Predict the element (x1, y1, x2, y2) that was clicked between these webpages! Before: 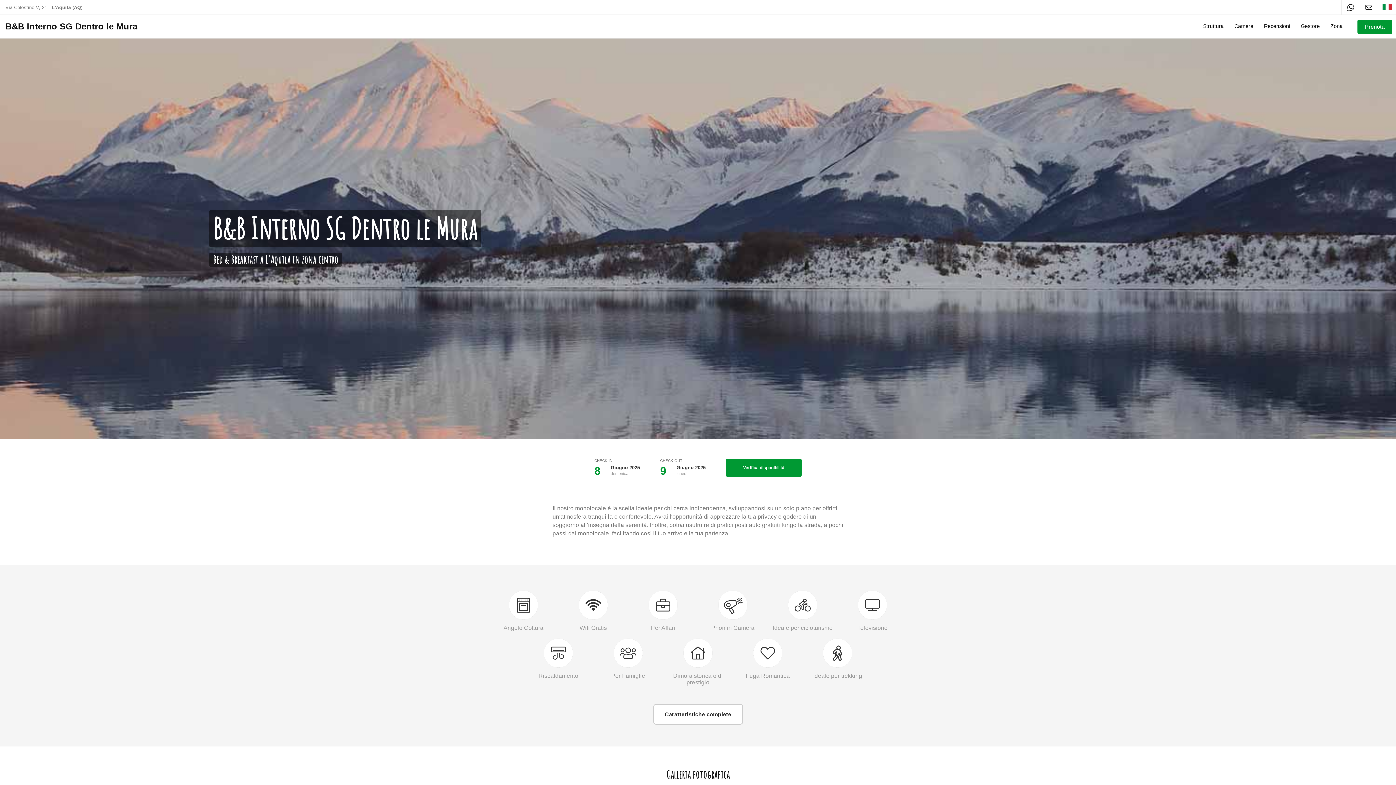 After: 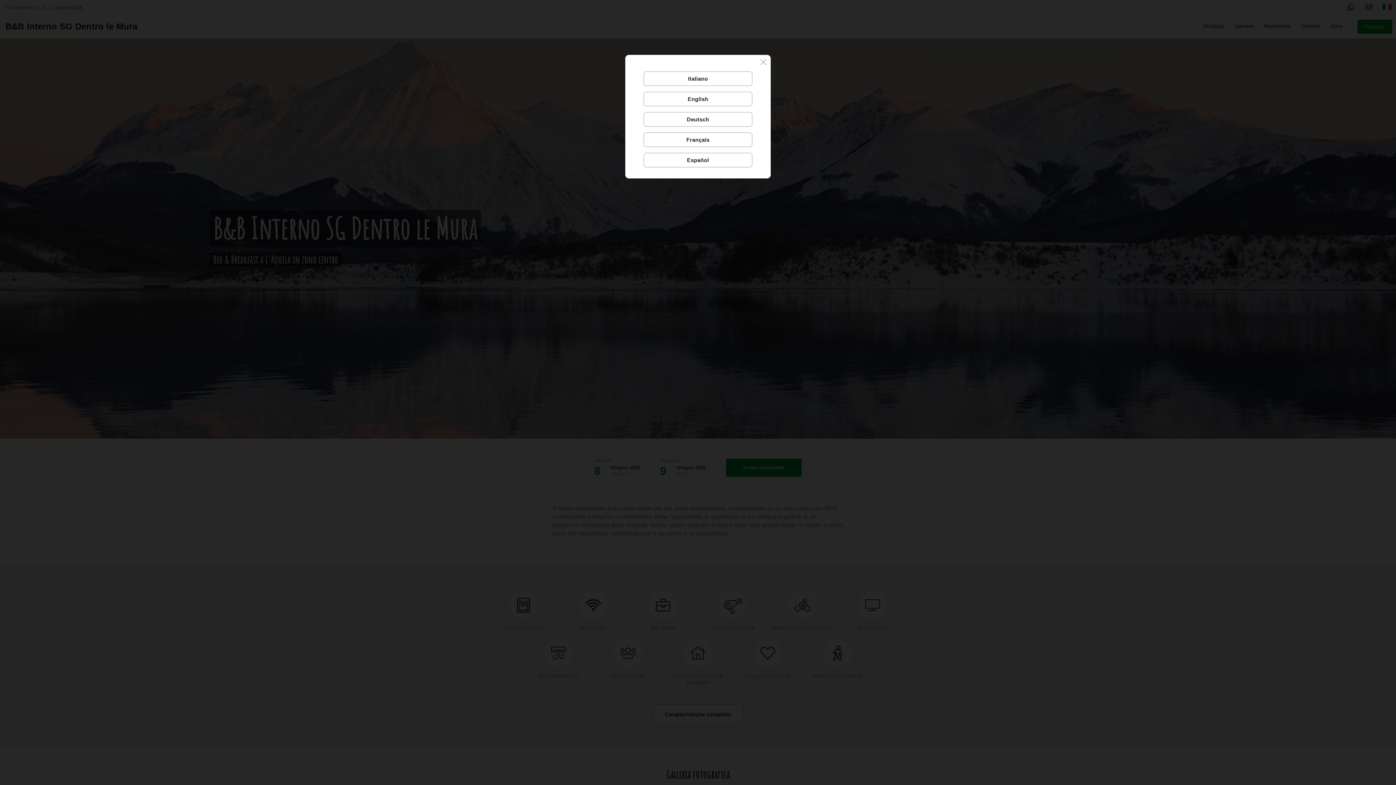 Action: bbox: (1382, 5, 1392, 12)